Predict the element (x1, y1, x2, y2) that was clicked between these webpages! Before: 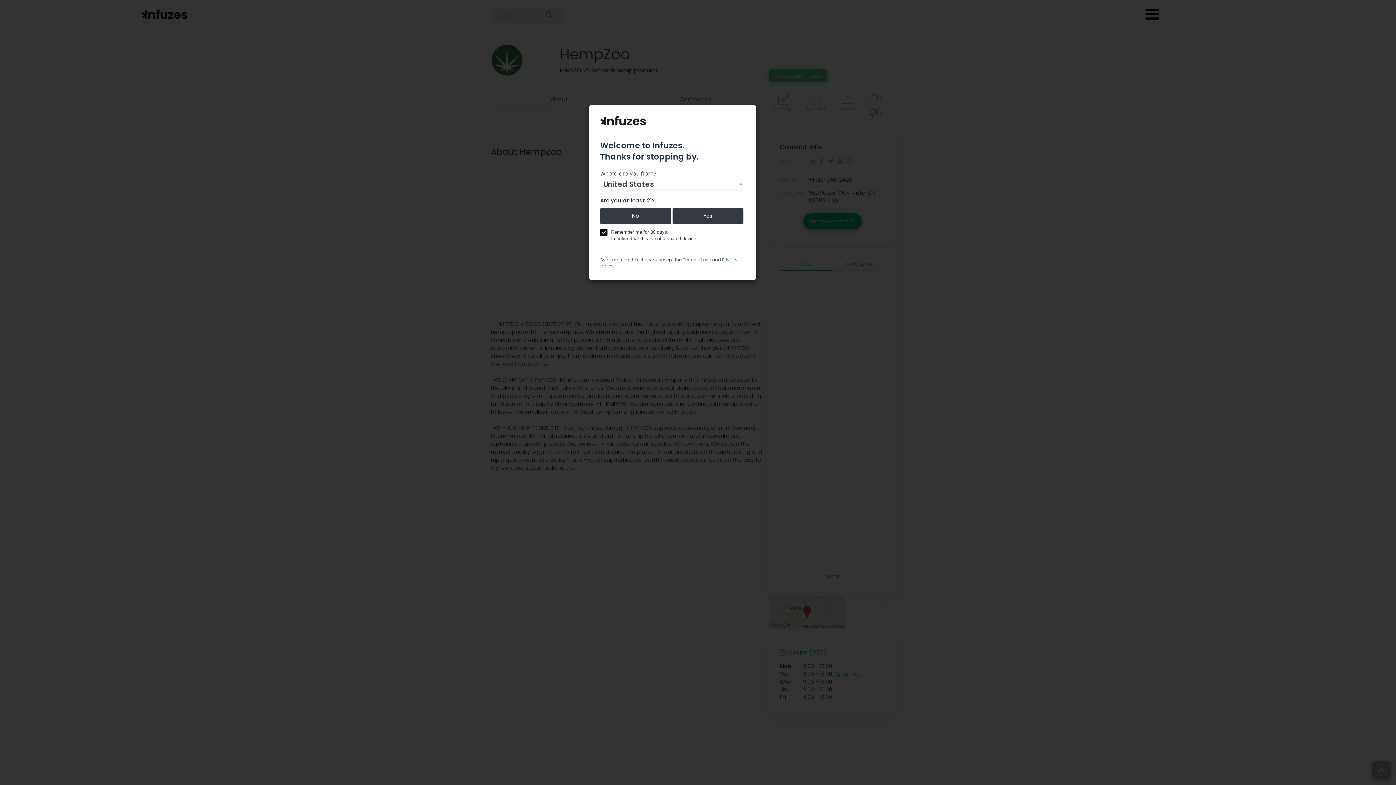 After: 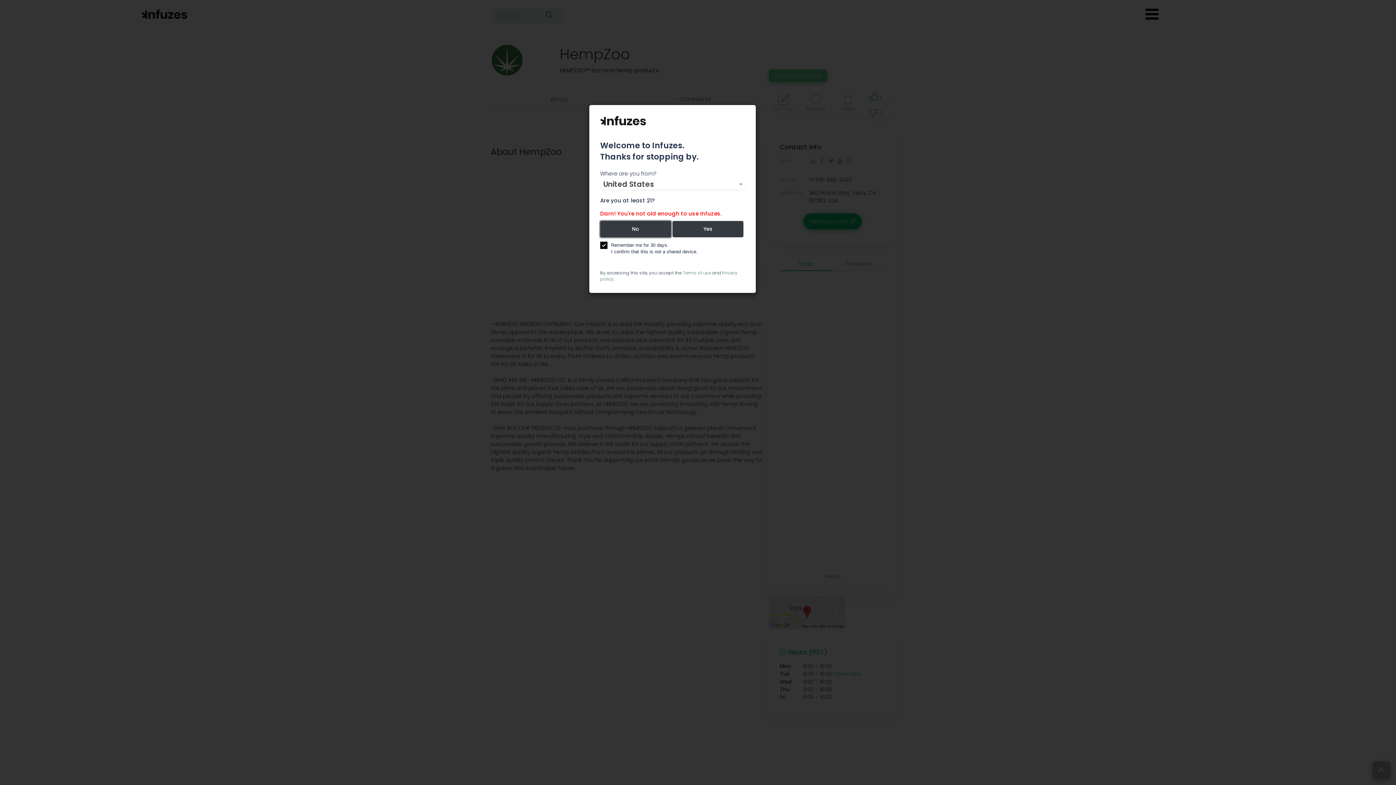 Action: bbox: (600, 208, 671, 224) label: No